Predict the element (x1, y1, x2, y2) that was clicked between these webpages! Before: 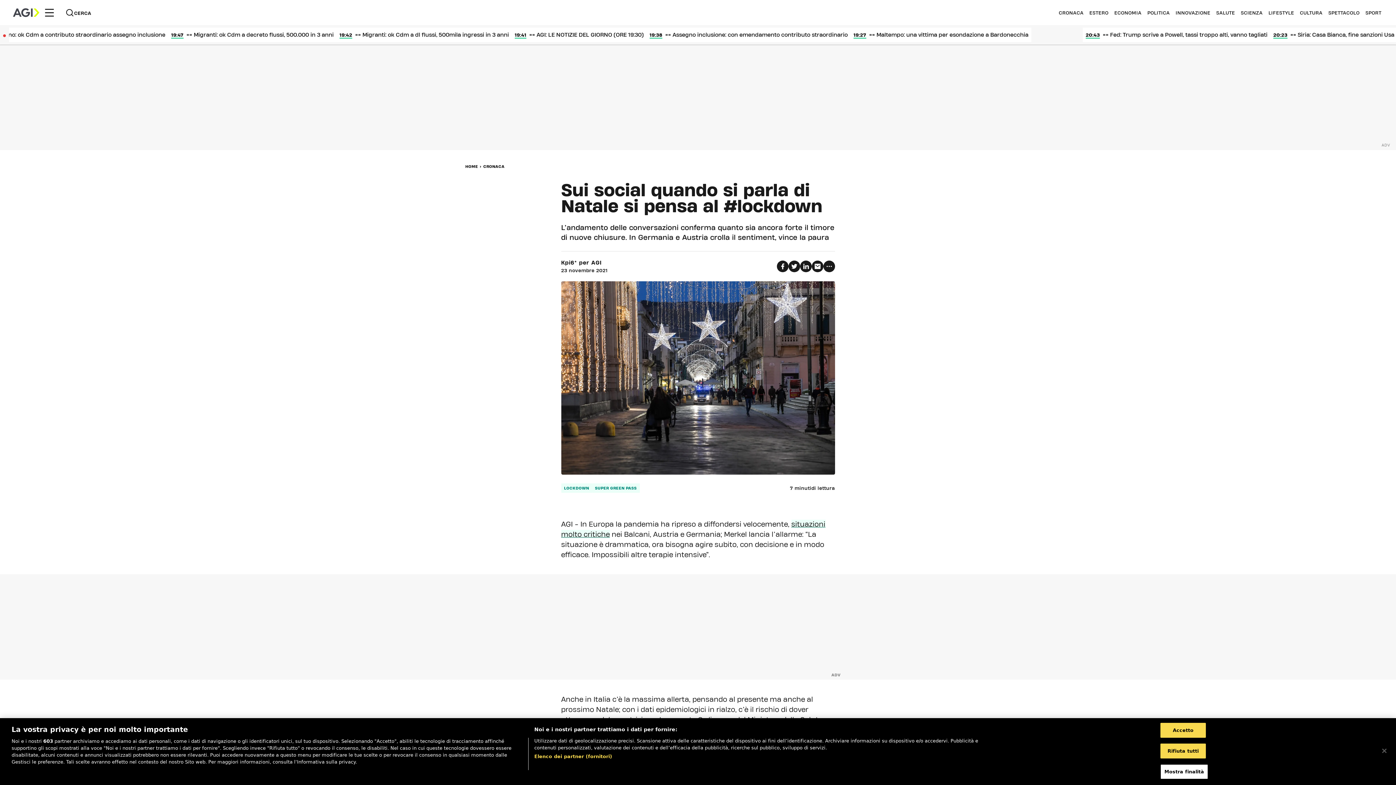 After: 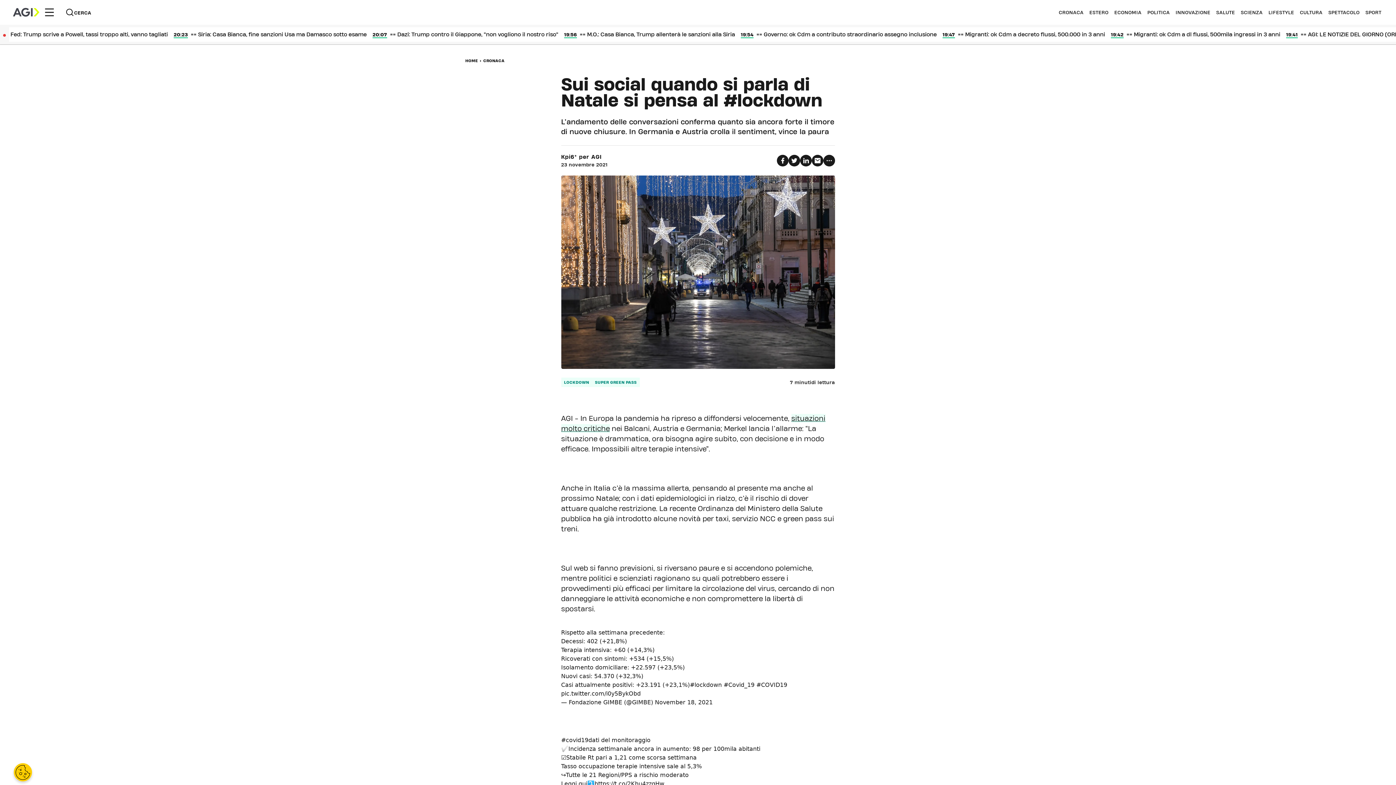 Action: label: Accetto bbox: (1160, 723, 1206, 738)